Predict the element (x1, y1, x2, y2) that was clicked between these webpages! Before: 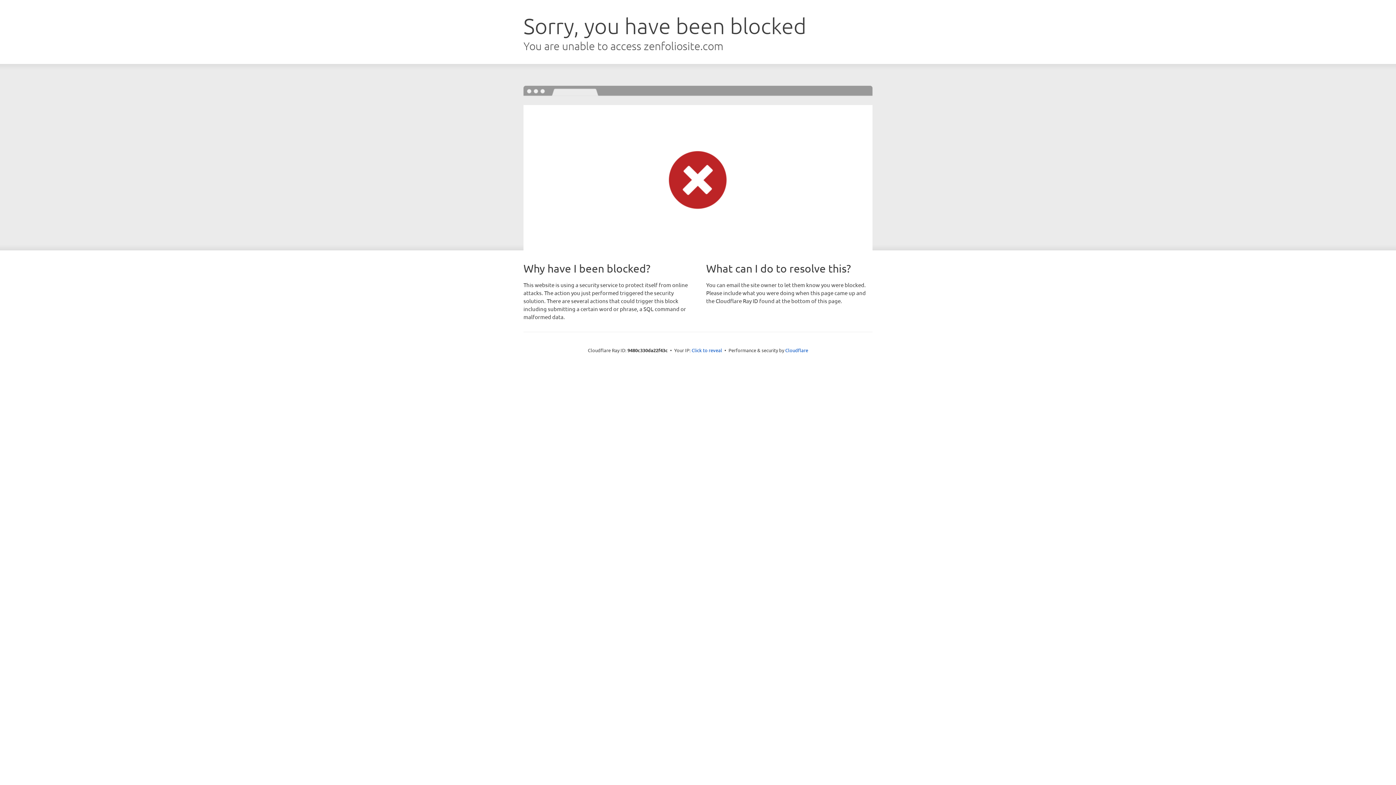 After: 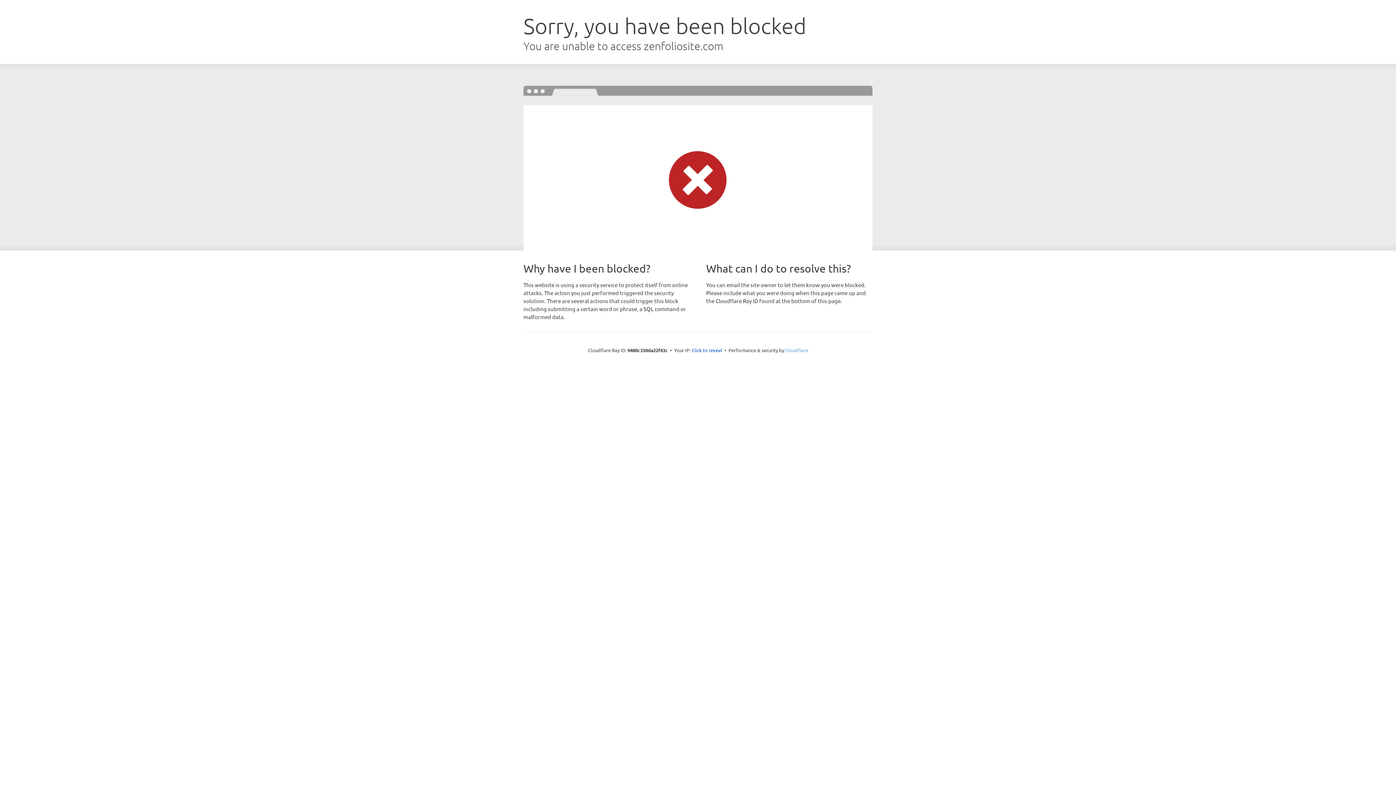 Action: label: Cloudflare bbox: (785, 347, 808, 353)